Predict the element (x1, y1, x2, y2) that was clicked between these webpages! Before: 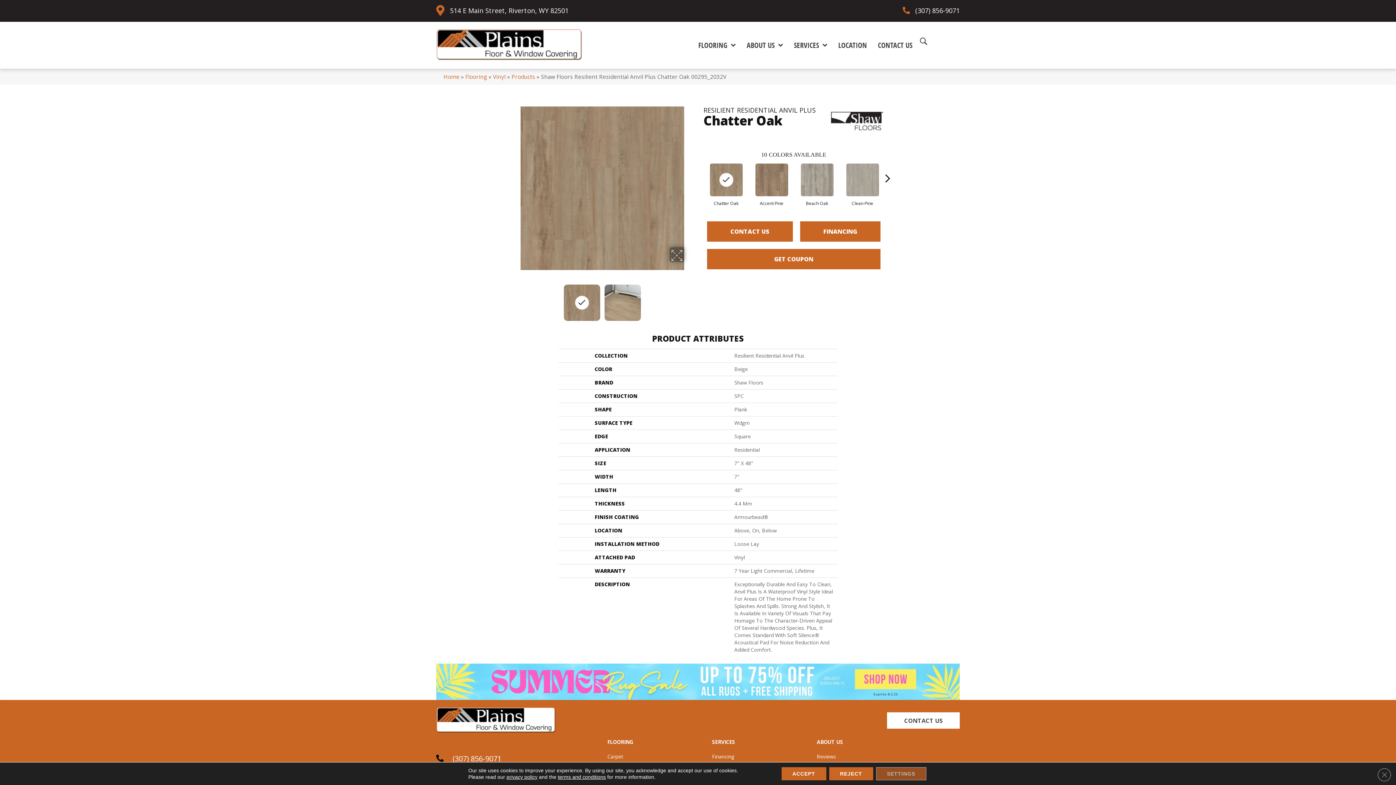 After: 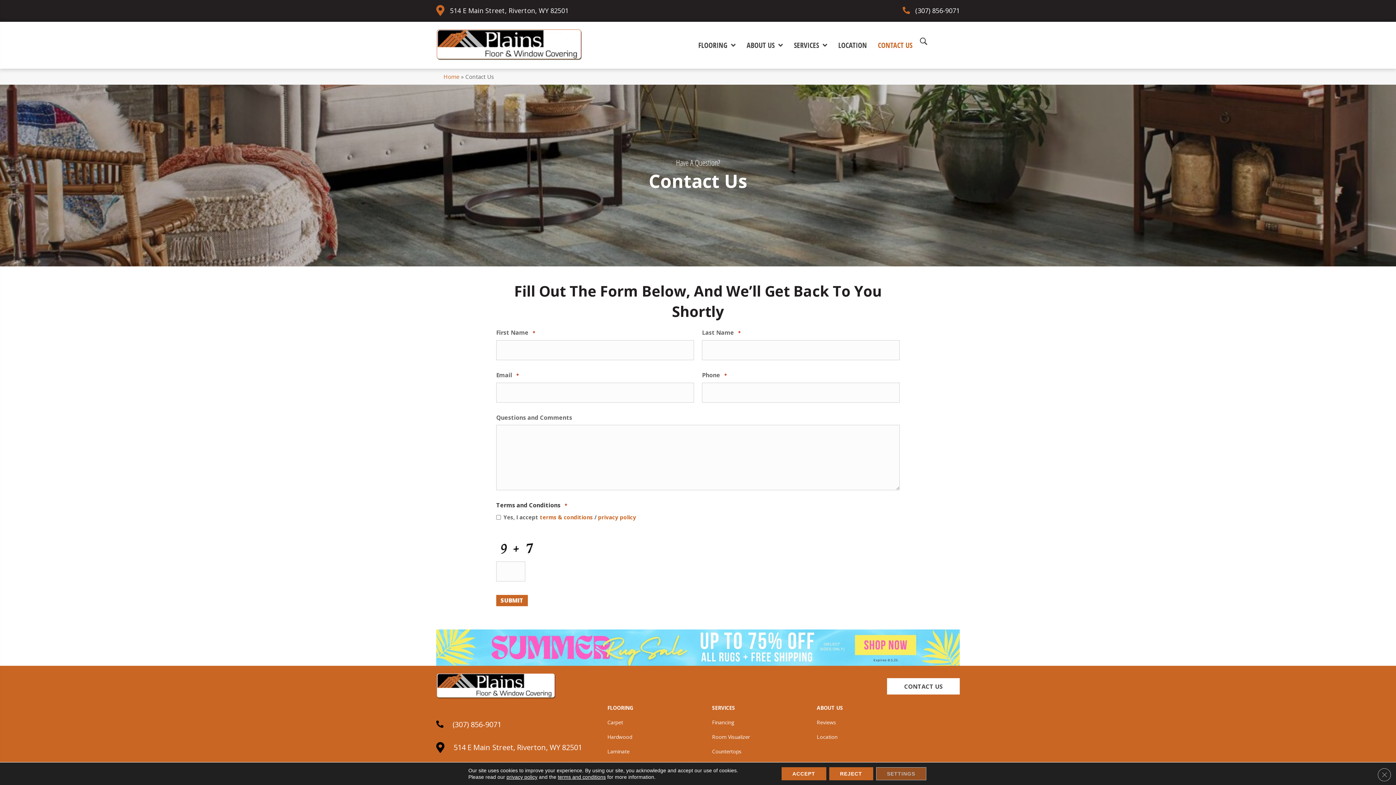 Action: bbox: (707, 221, 793, 241) label: CONTACT US